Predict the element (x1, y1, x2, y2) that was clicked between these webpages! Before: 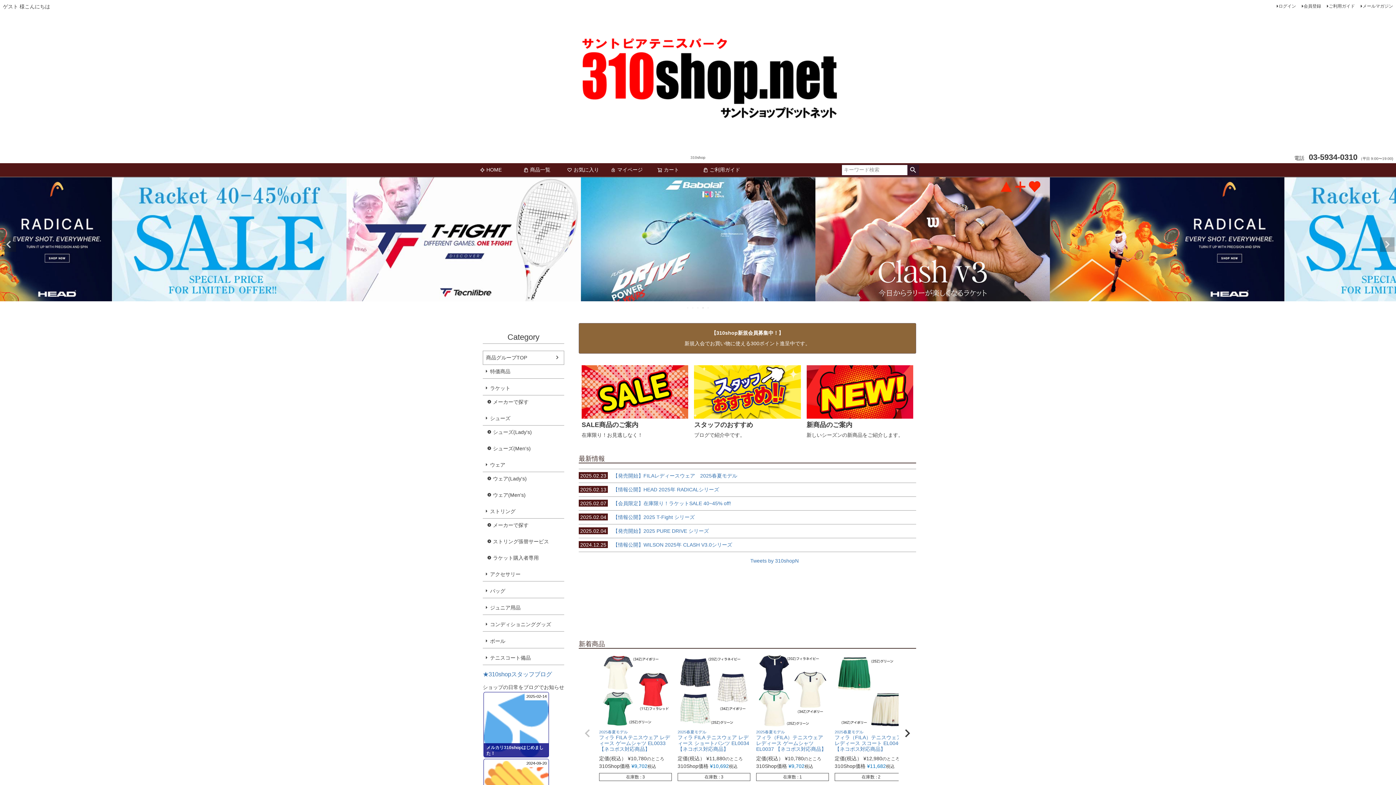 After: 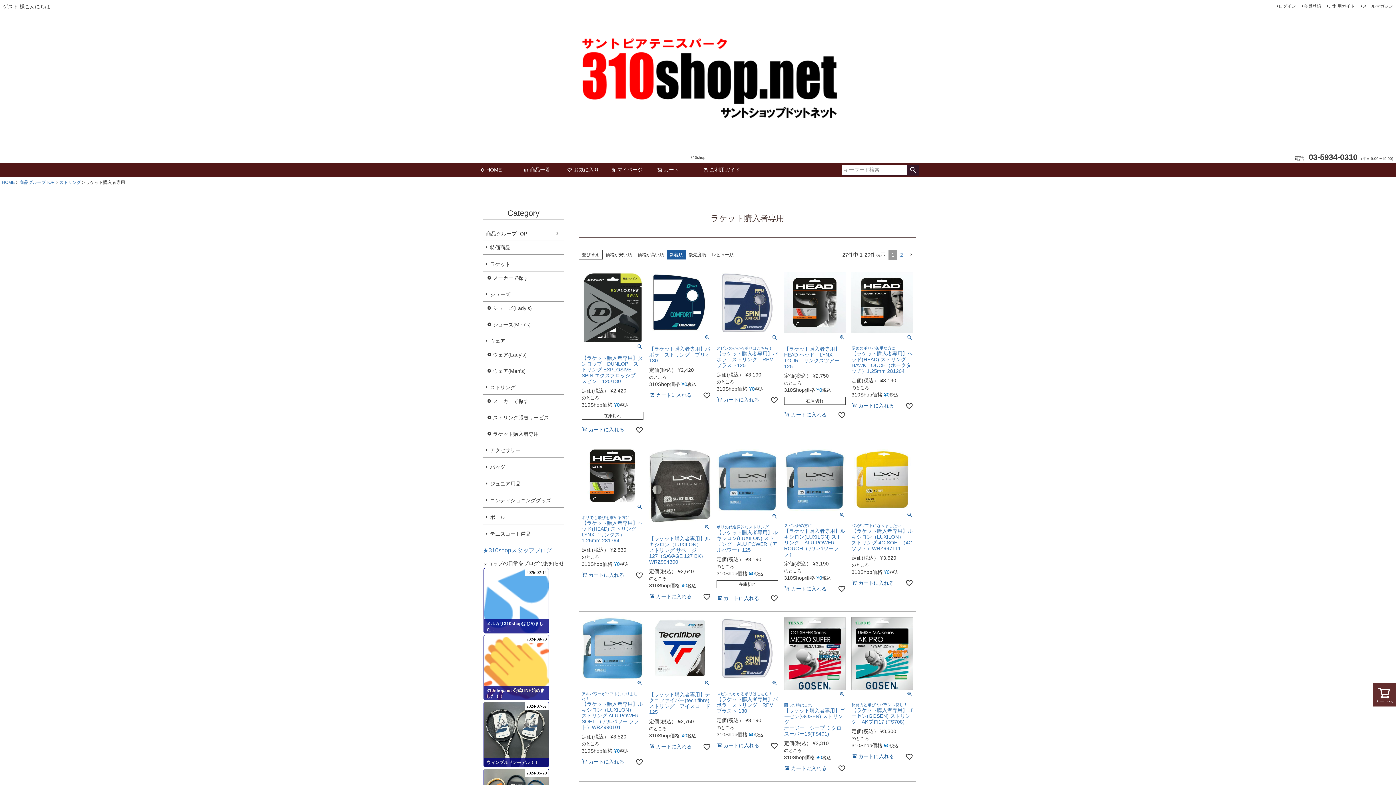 Action: bbox: (482, 551, 564, 564) label: ラケット購入者専用